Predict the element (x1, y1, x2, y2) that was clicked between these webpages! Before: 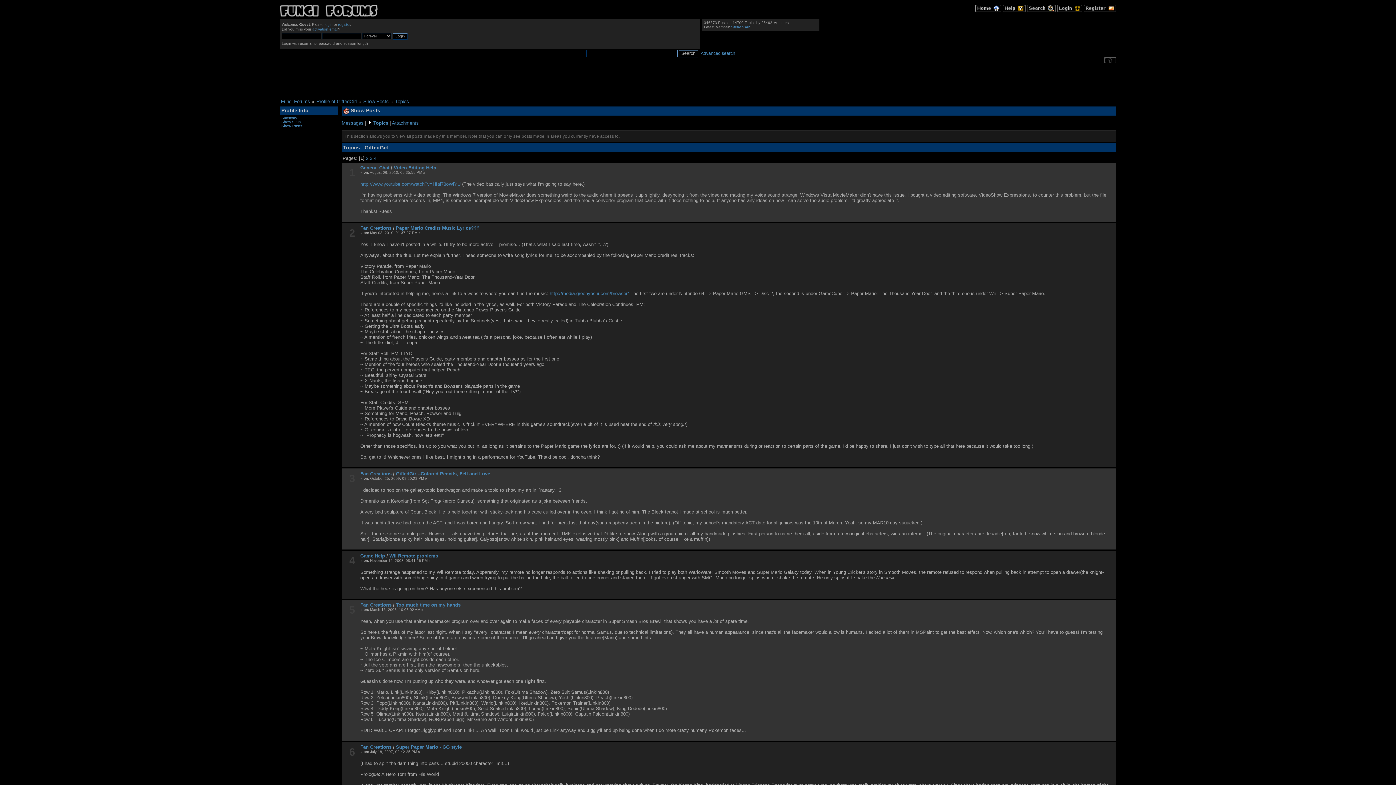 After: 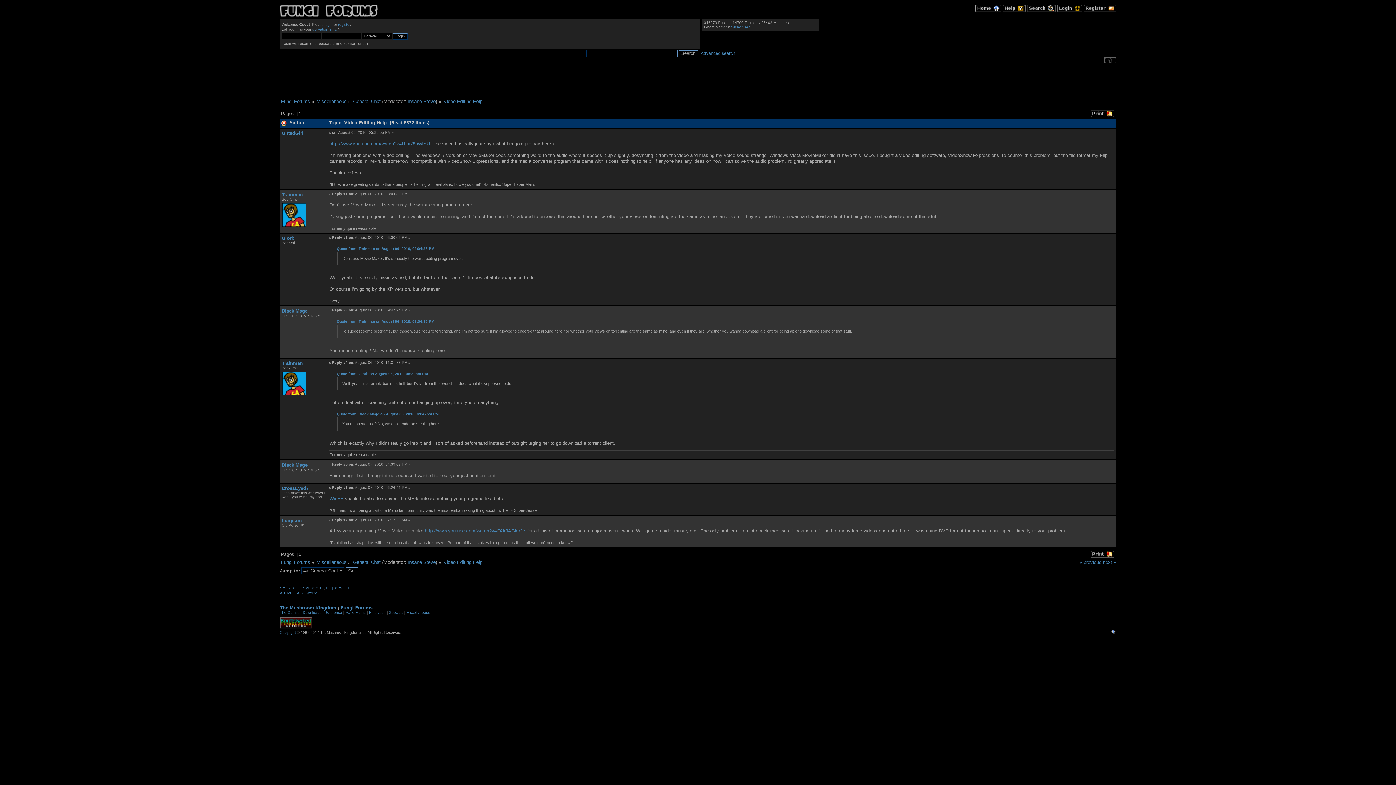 Action: label: Video Editing Help bbox: (393, 165, 436, 170)